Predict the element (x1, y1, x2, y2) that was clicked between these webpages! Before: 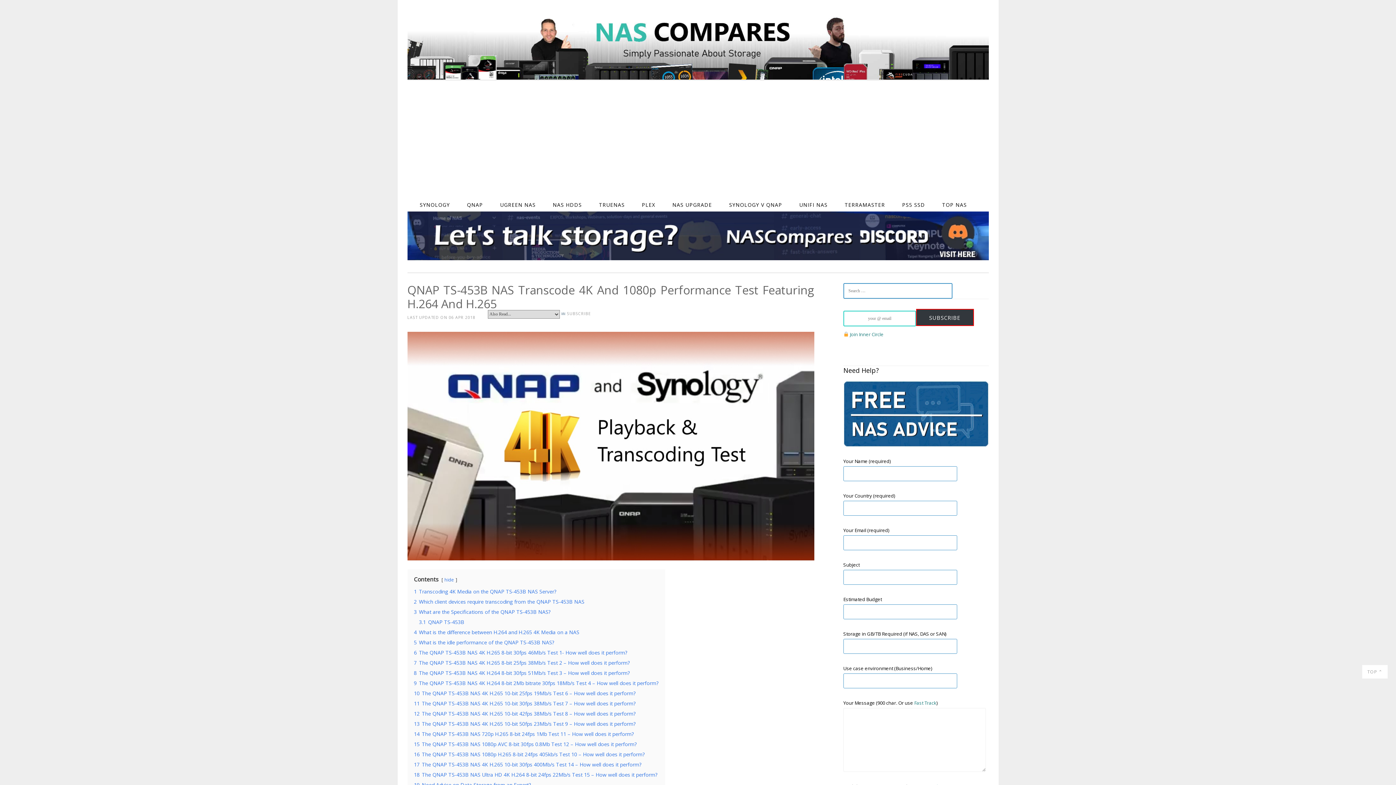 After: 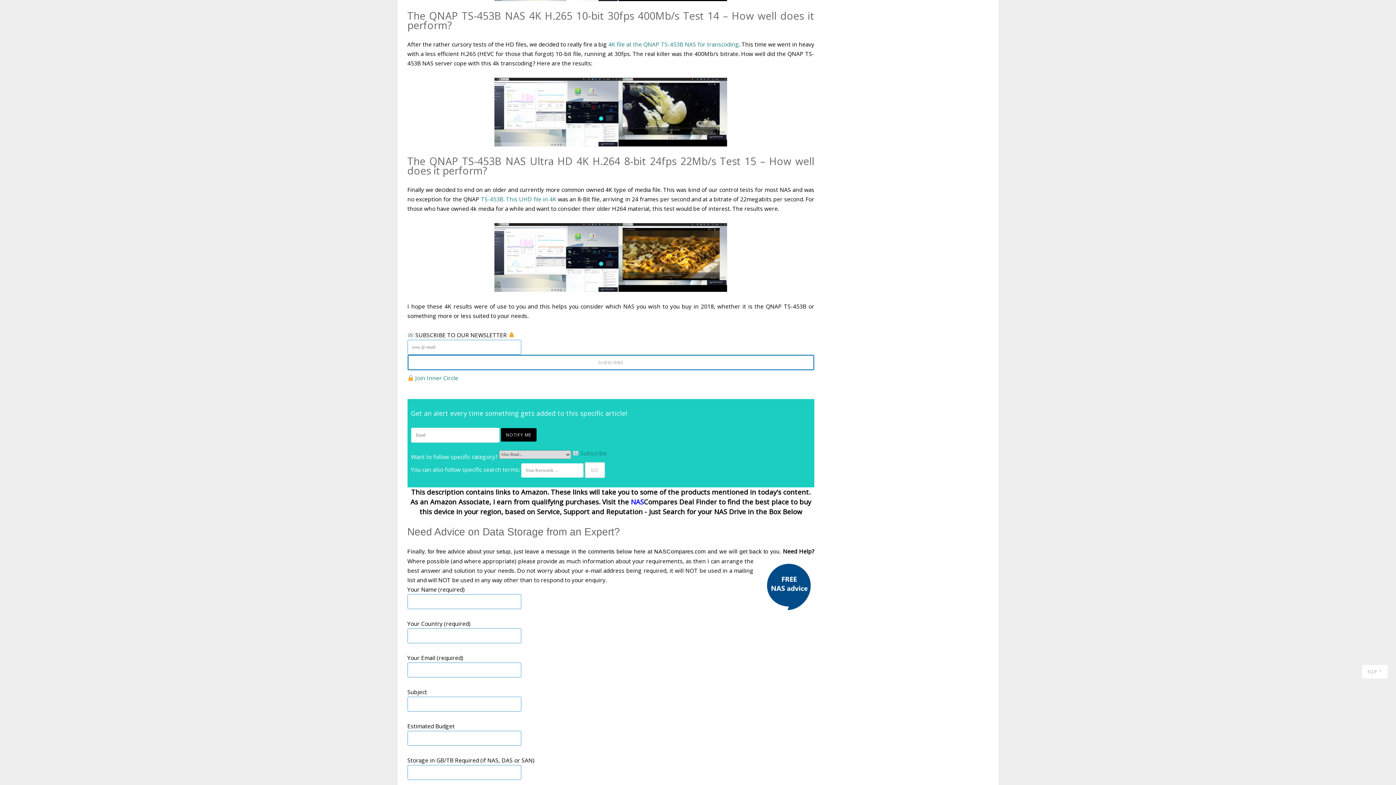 Action: label: 17 The QNAP TS-453B NAS 4K H.265 10-bit 30fps 400Mb/s Test 14 – How well does it perform? bbox: (414, 761, 641, 768)